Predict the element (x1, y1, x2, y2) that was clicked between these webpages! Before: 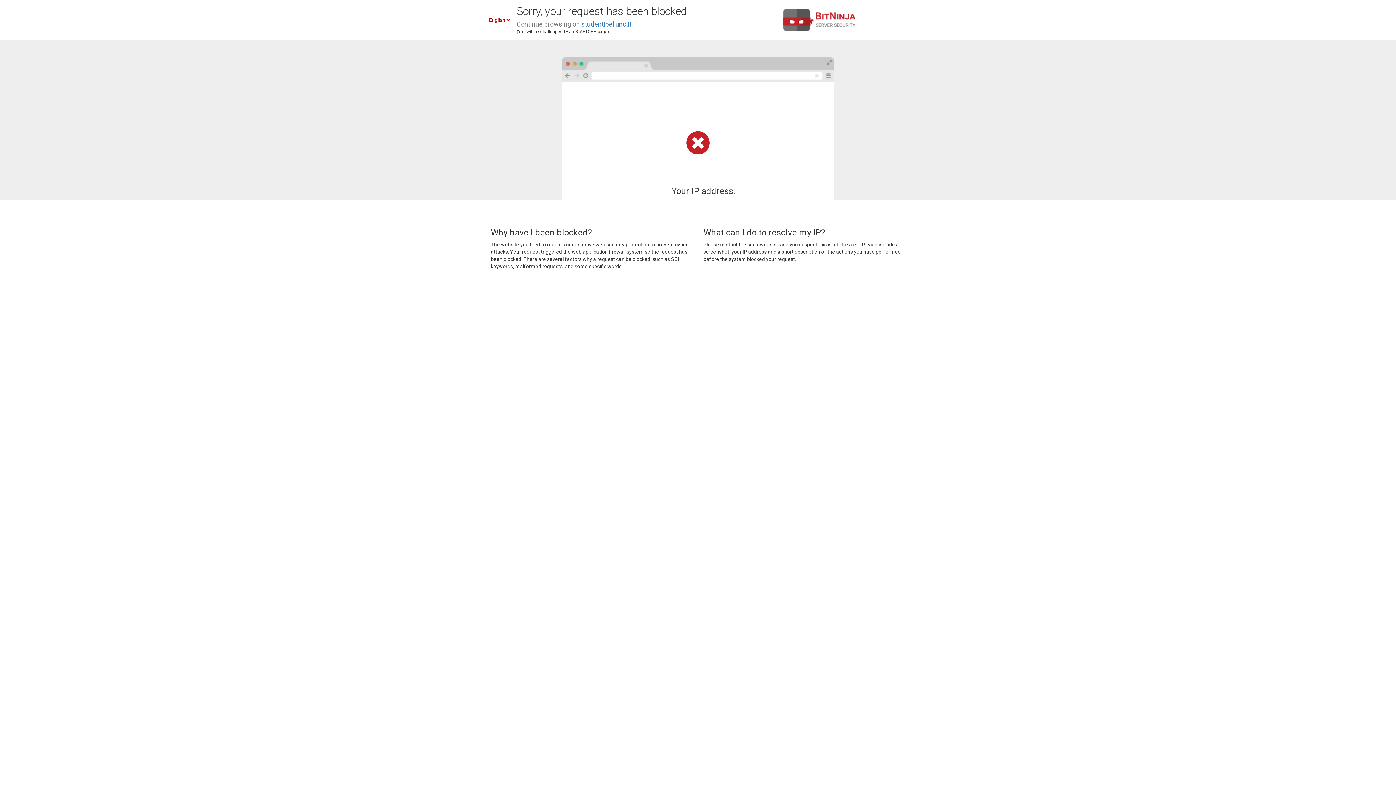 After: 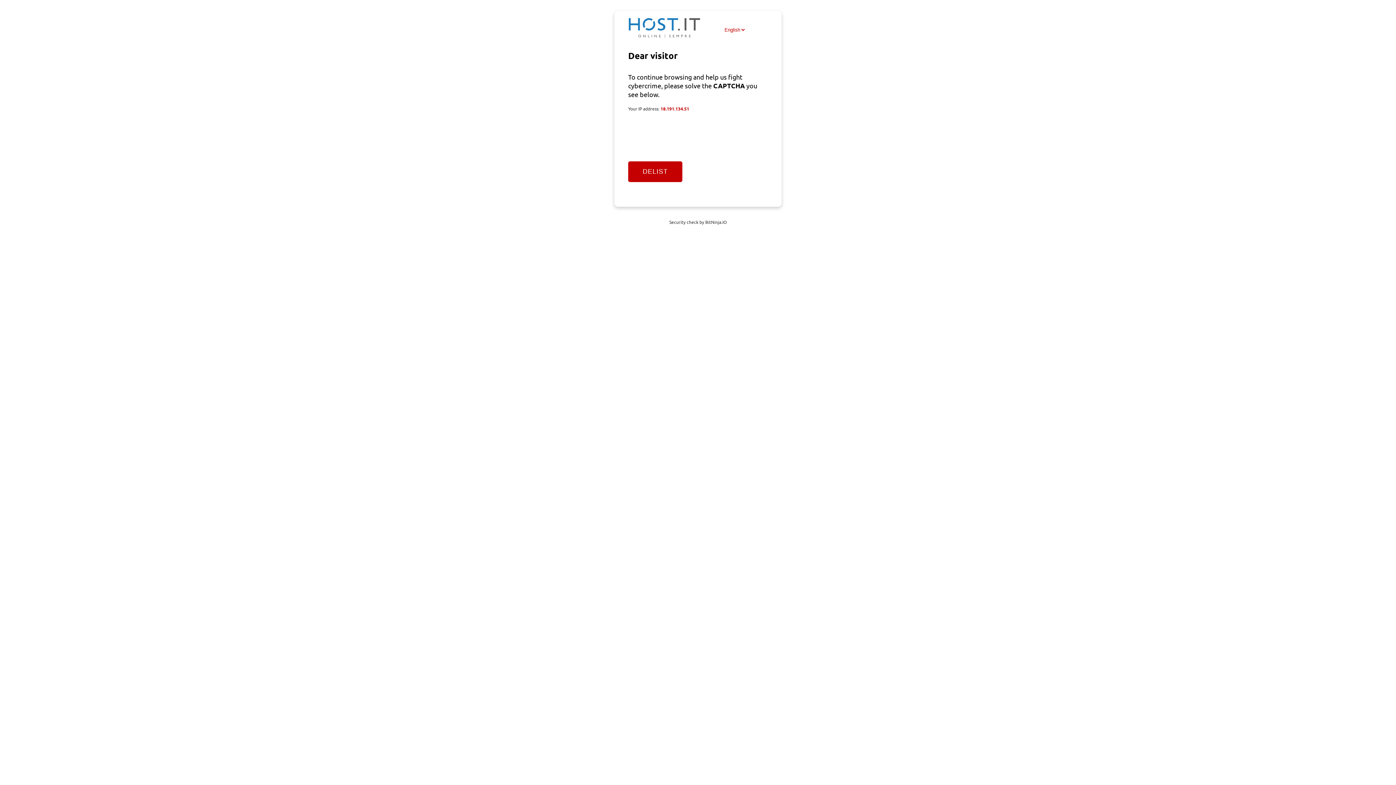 Action: bbox: (581, 20, 631, 28) label: studentibelluno.it